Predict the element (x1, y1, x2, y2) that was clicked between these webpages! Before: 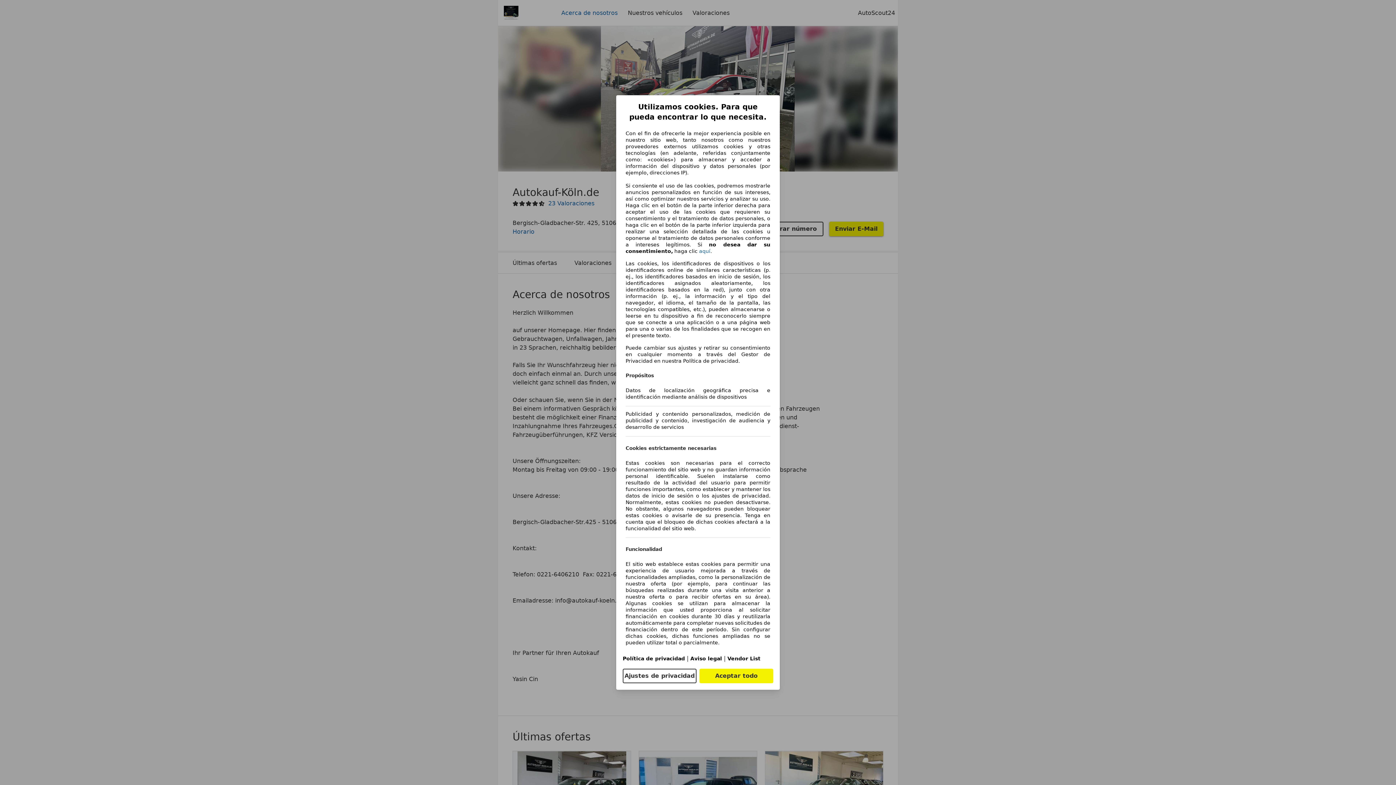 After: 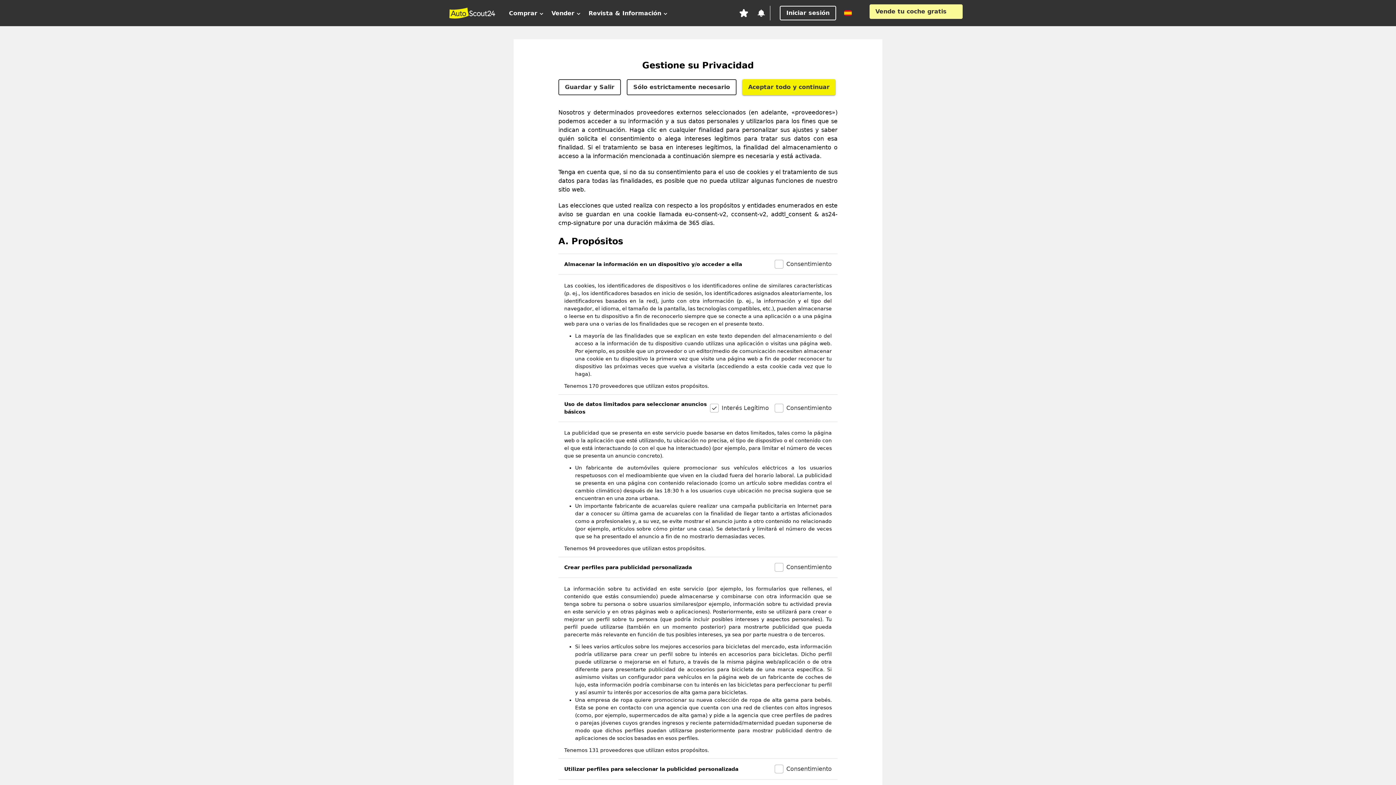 Action: label: Ajustes de privacidad bbox: (622, 669, 696, 683)